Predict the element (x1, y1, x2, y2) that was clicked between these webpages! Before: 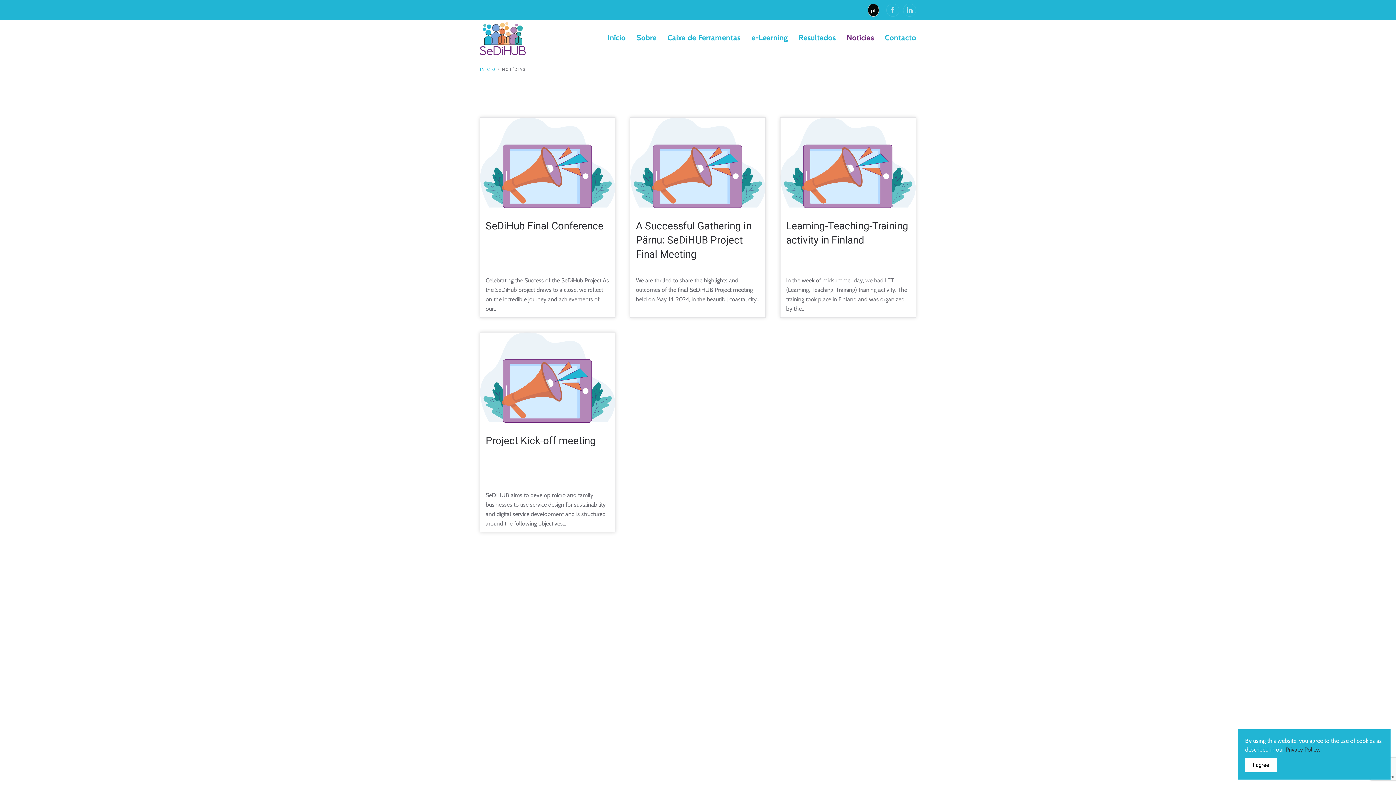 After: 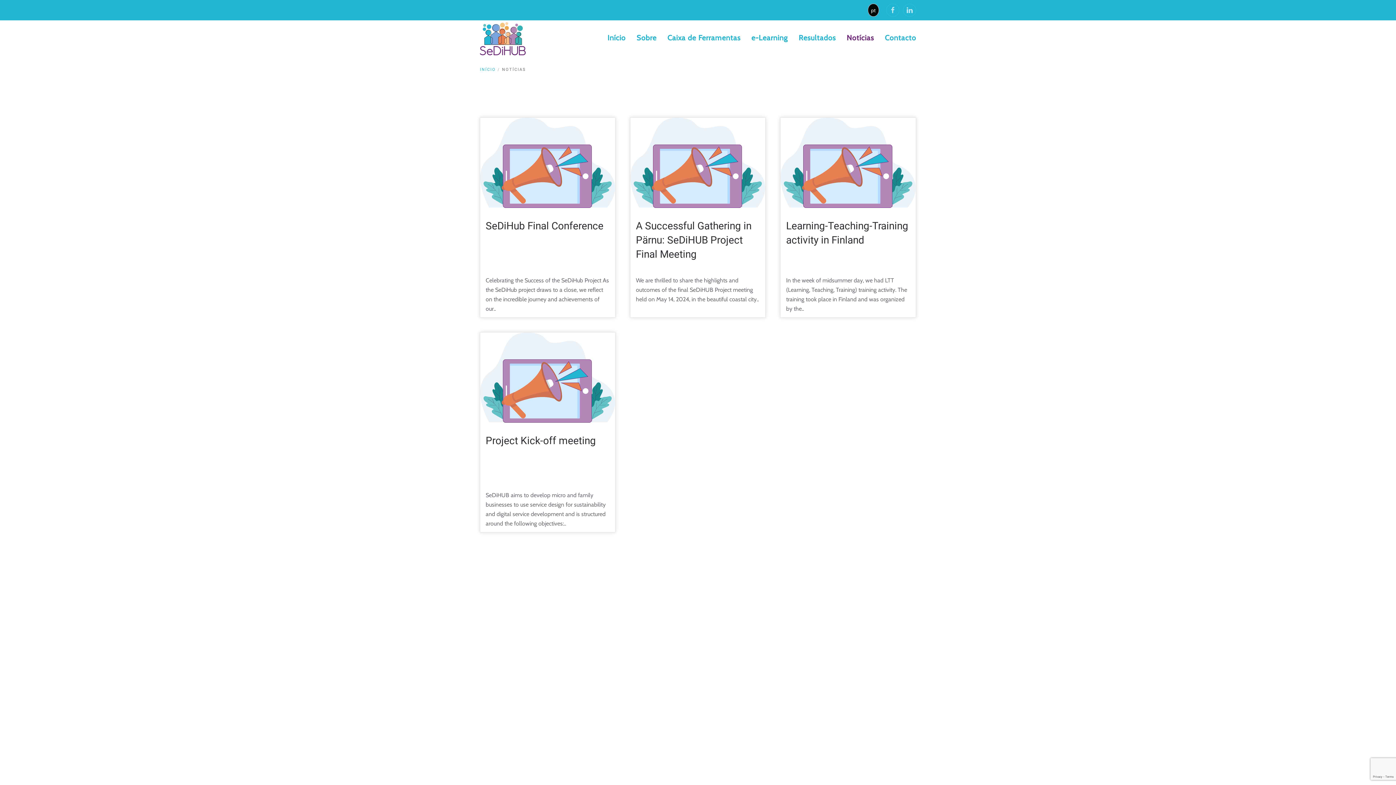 Action: label: I agree bbox: (1245, 758, 1277, 772)